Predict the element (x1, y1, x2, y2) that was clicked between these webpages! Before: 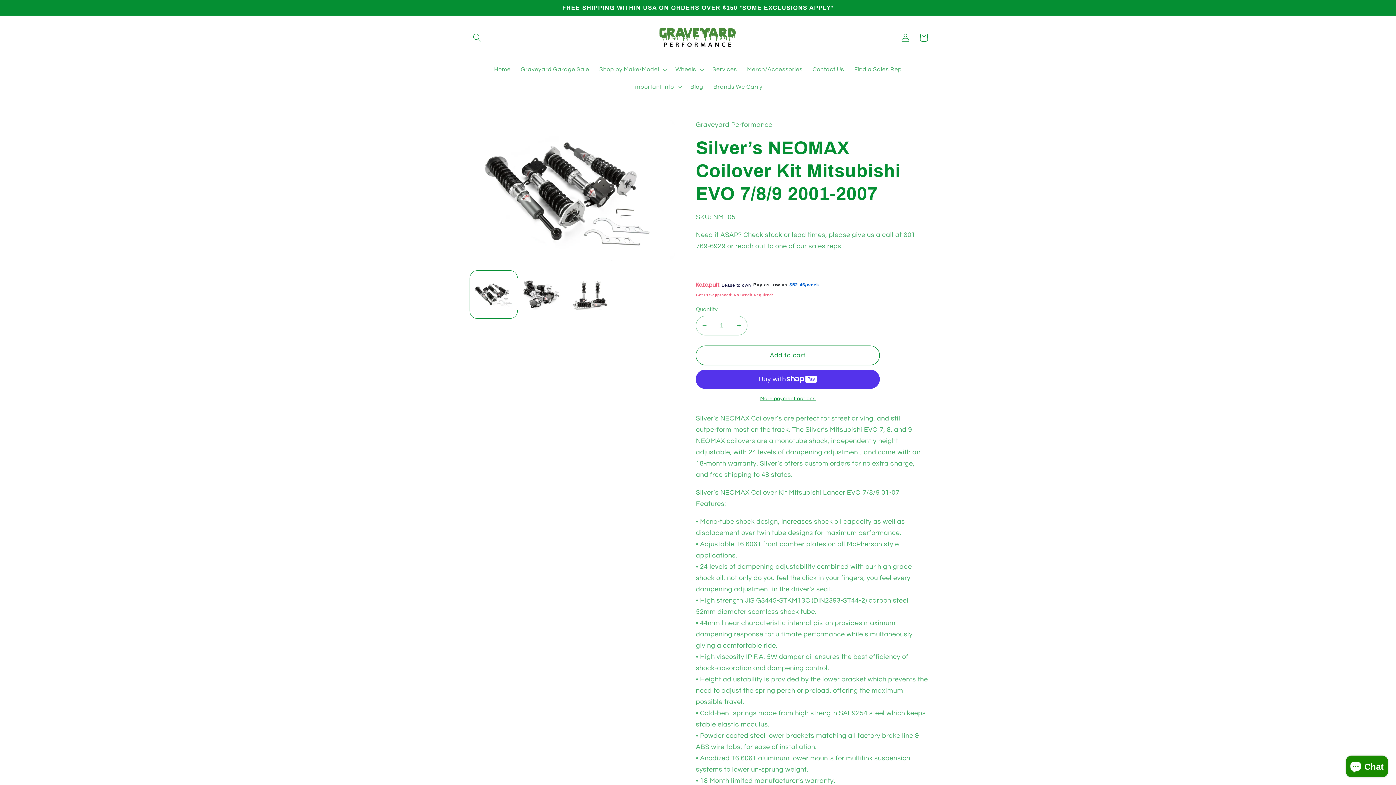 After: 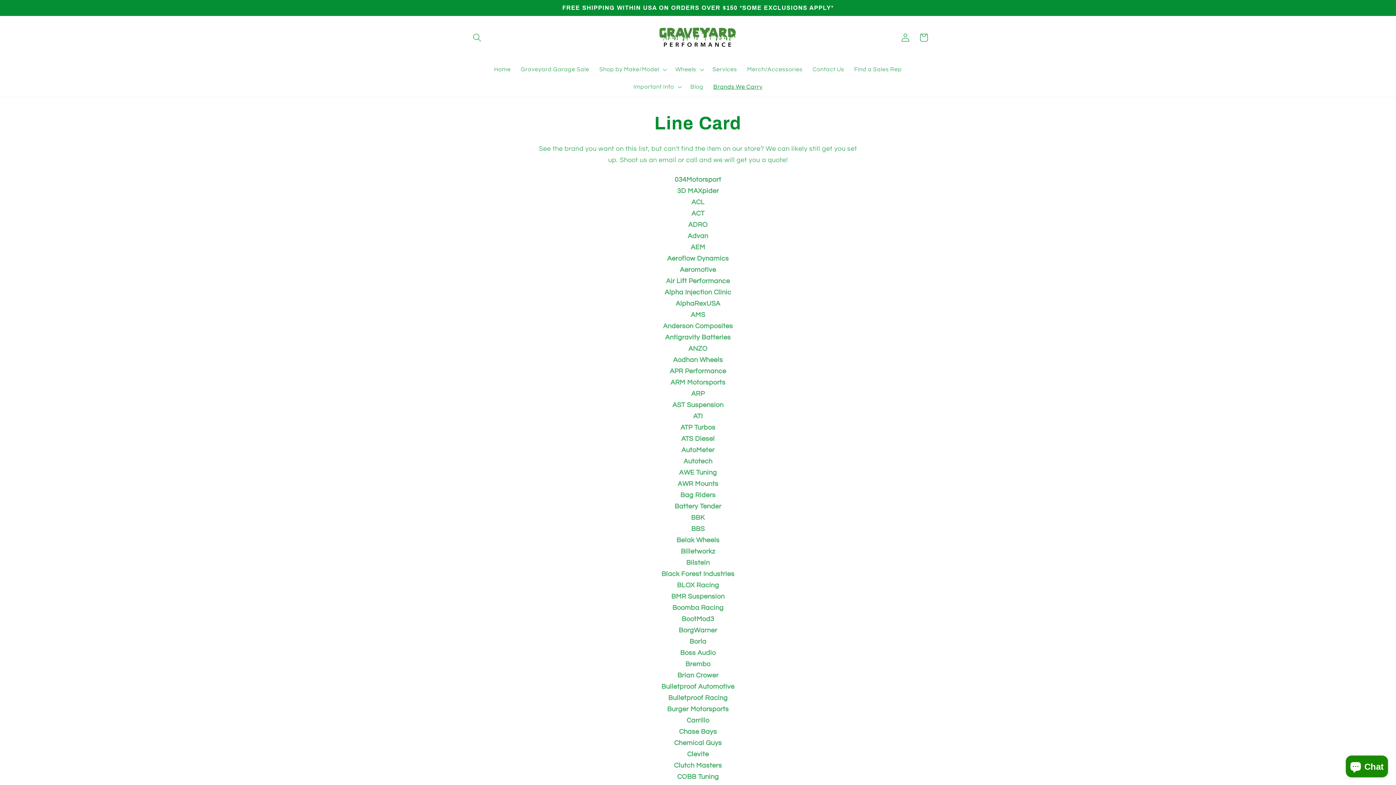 Action: label: Brands We Carry bbox: (708, 78, 767, 95)